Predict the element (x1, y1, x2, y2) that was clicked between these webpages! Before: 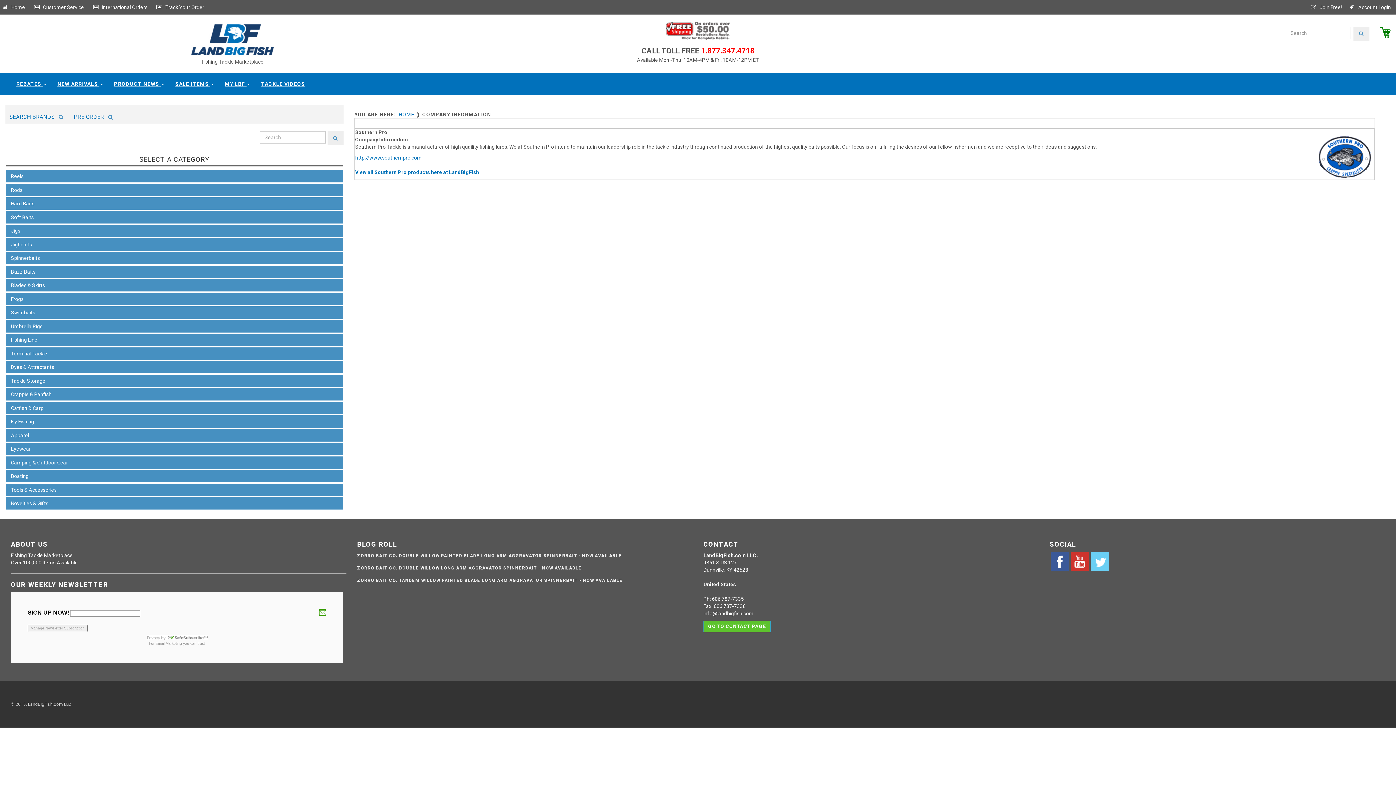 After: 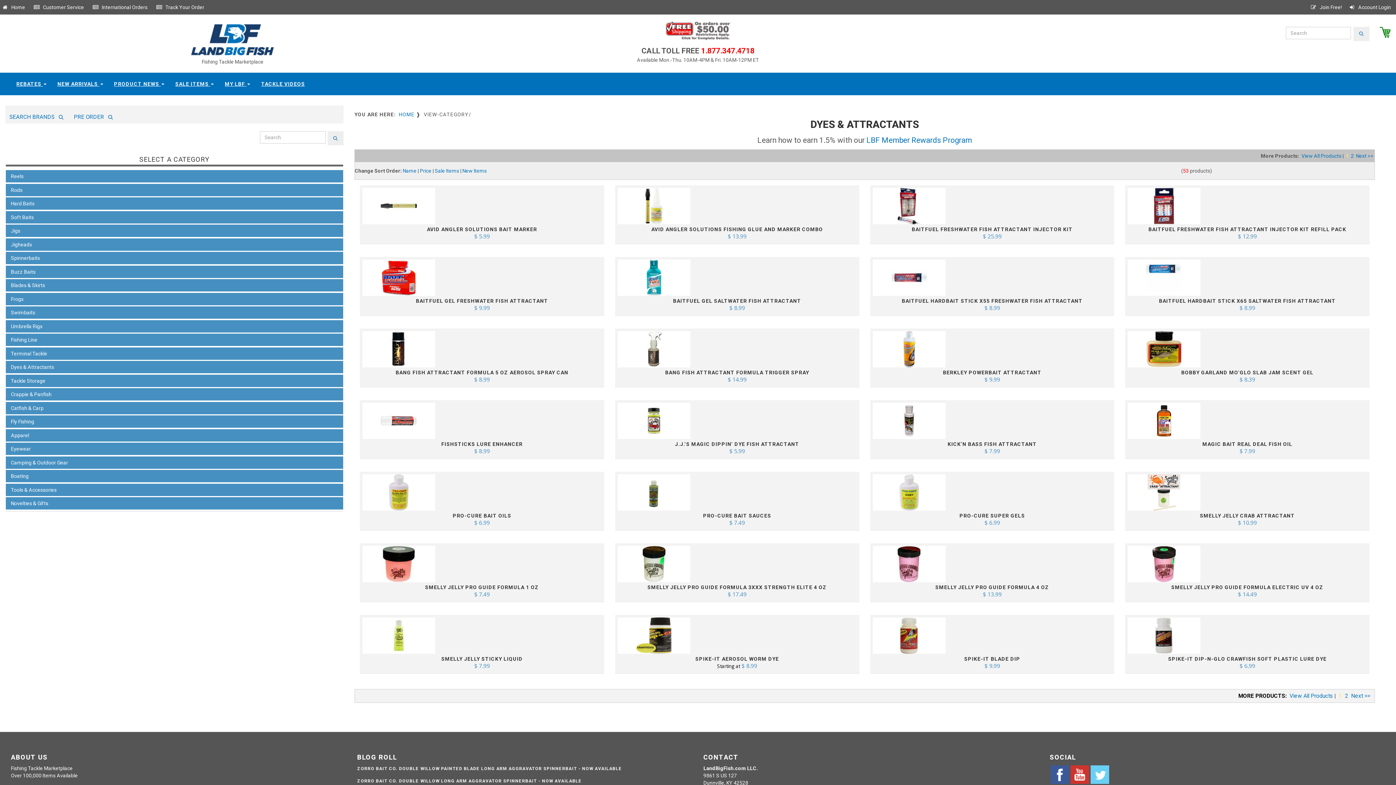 Action: bbox: (10, 364, 54, 370) label: Dyes & Attractants